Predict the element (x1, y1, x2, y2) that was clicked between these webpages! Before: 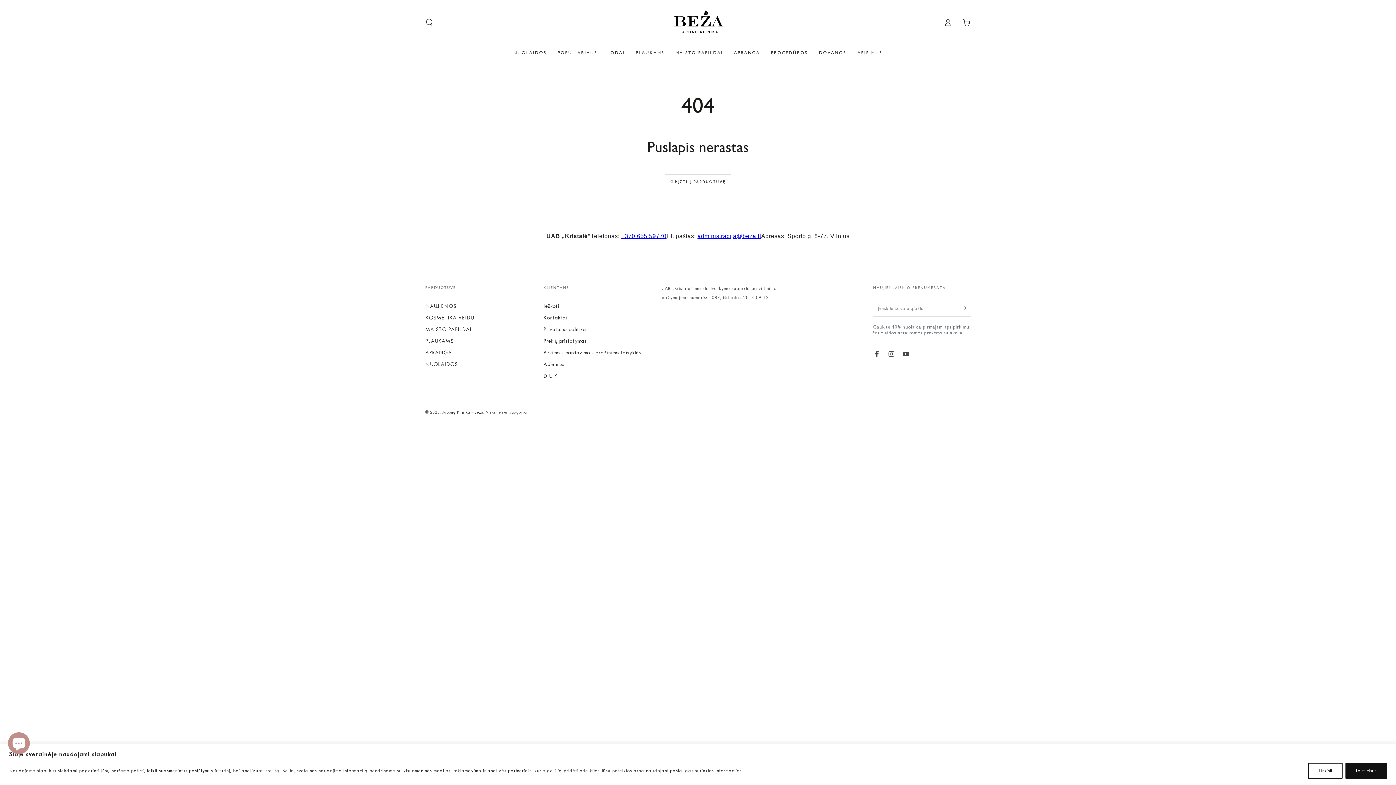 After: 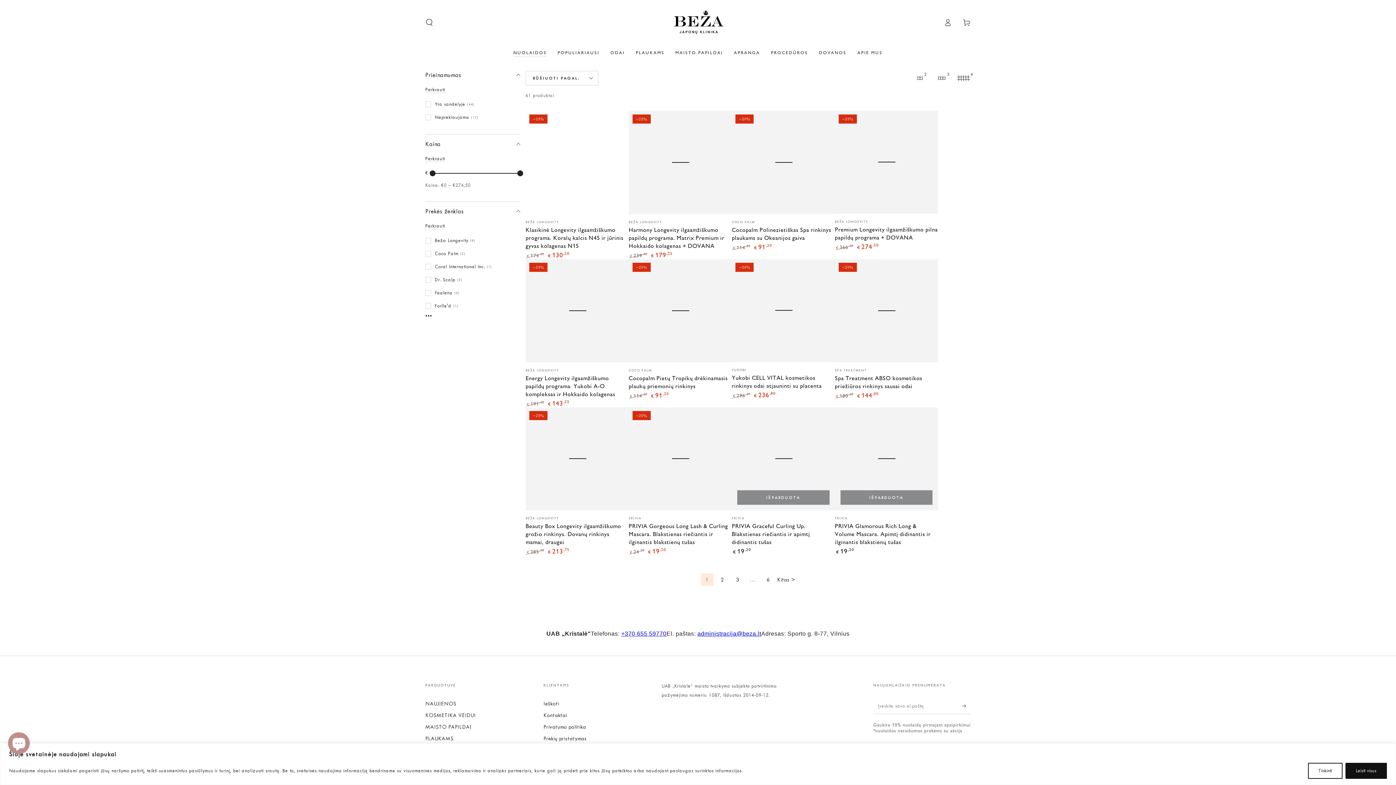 Action: bbox: (425, 361, 457, 367) label: NUOLAIDOS